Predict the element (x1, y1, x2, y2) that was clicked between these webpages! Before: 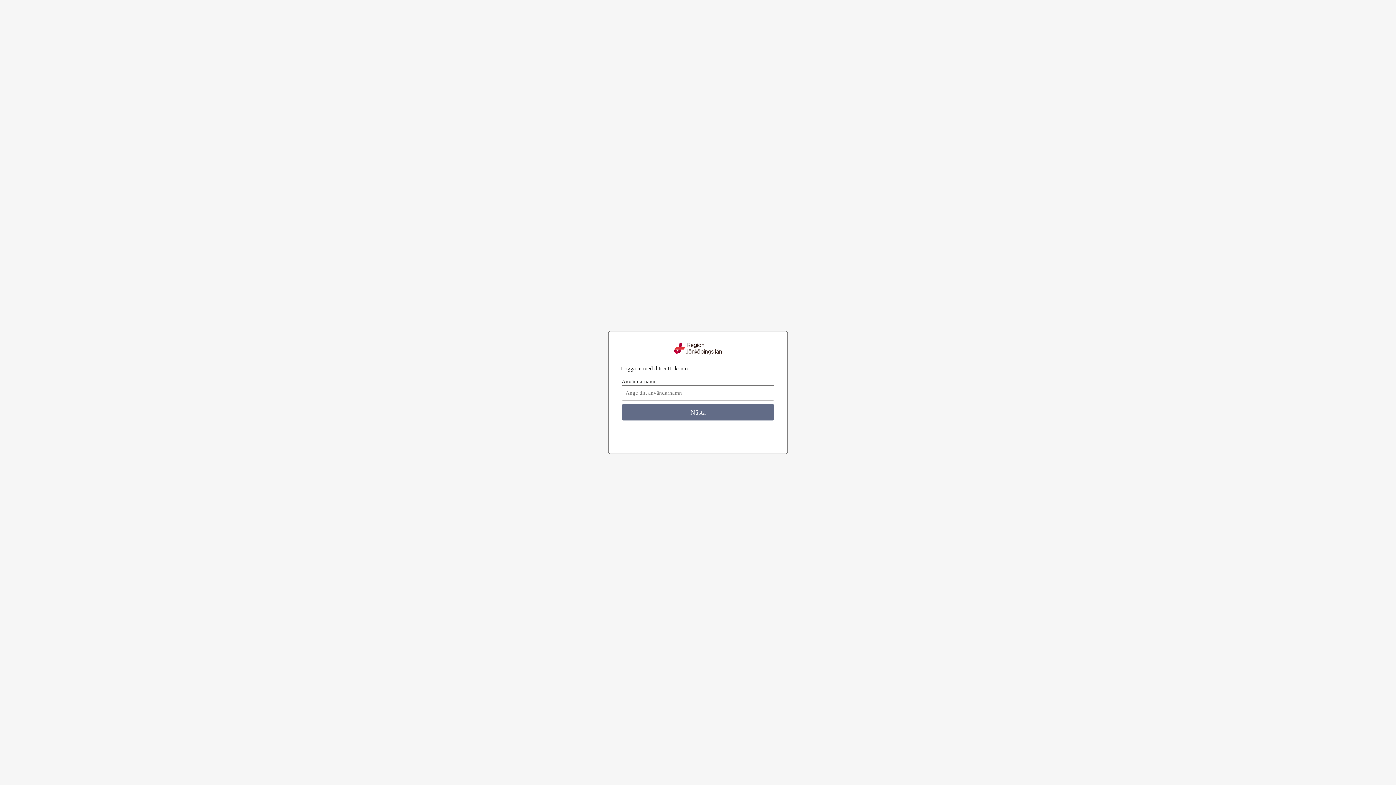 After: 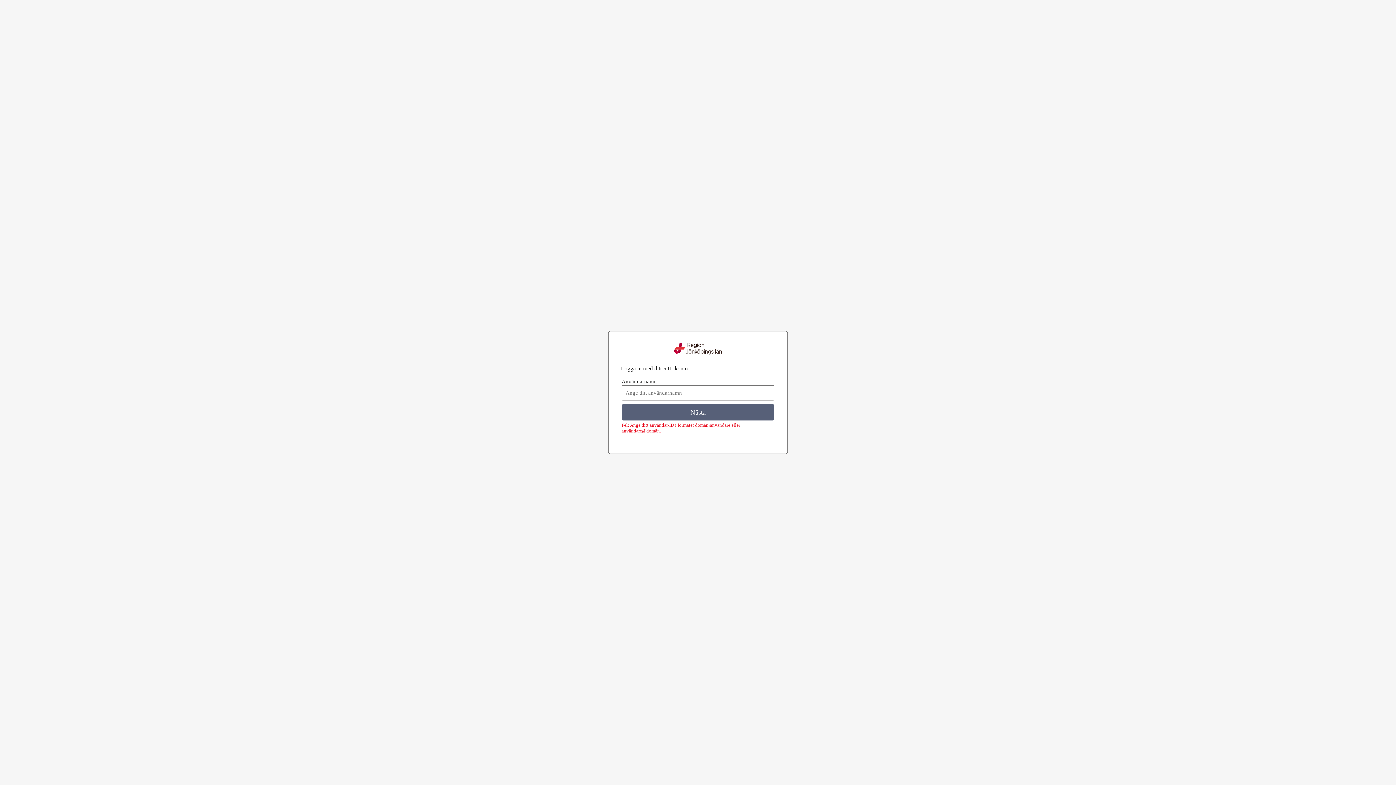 Action: bbox: (621, 404, 774, 420) label: Nästa